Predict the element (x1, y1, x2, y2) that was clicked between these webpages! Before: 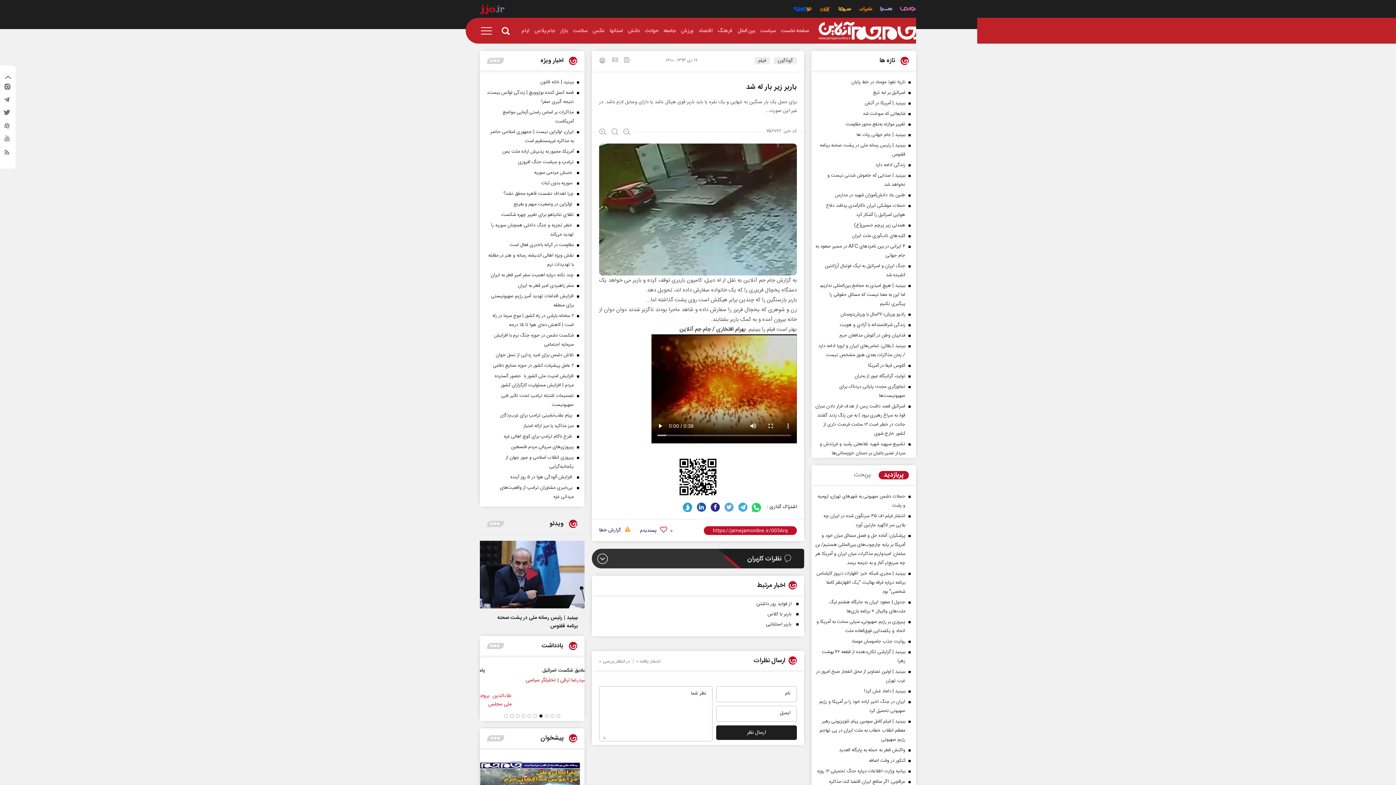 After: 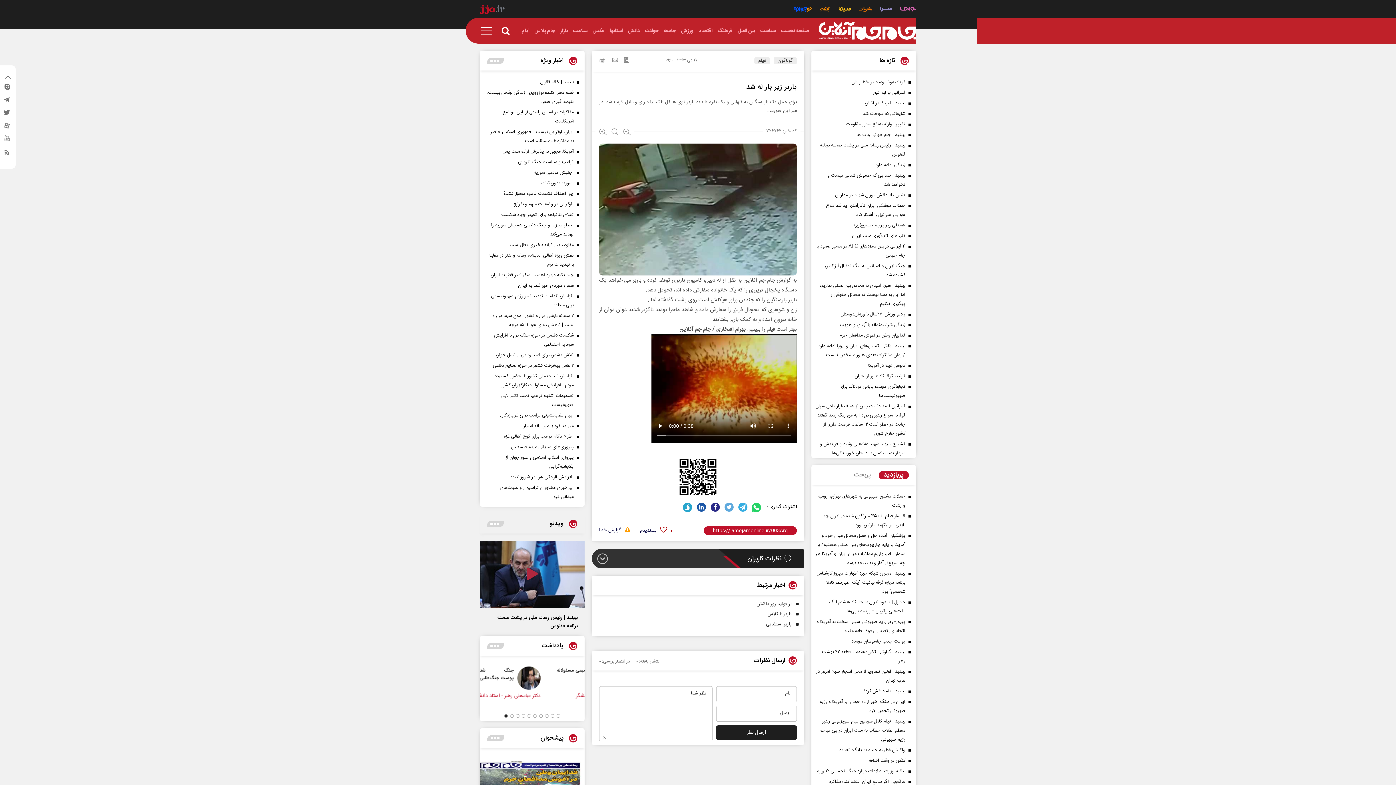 Action: label: bar link logo bbox: (480, 5, 504, 15)